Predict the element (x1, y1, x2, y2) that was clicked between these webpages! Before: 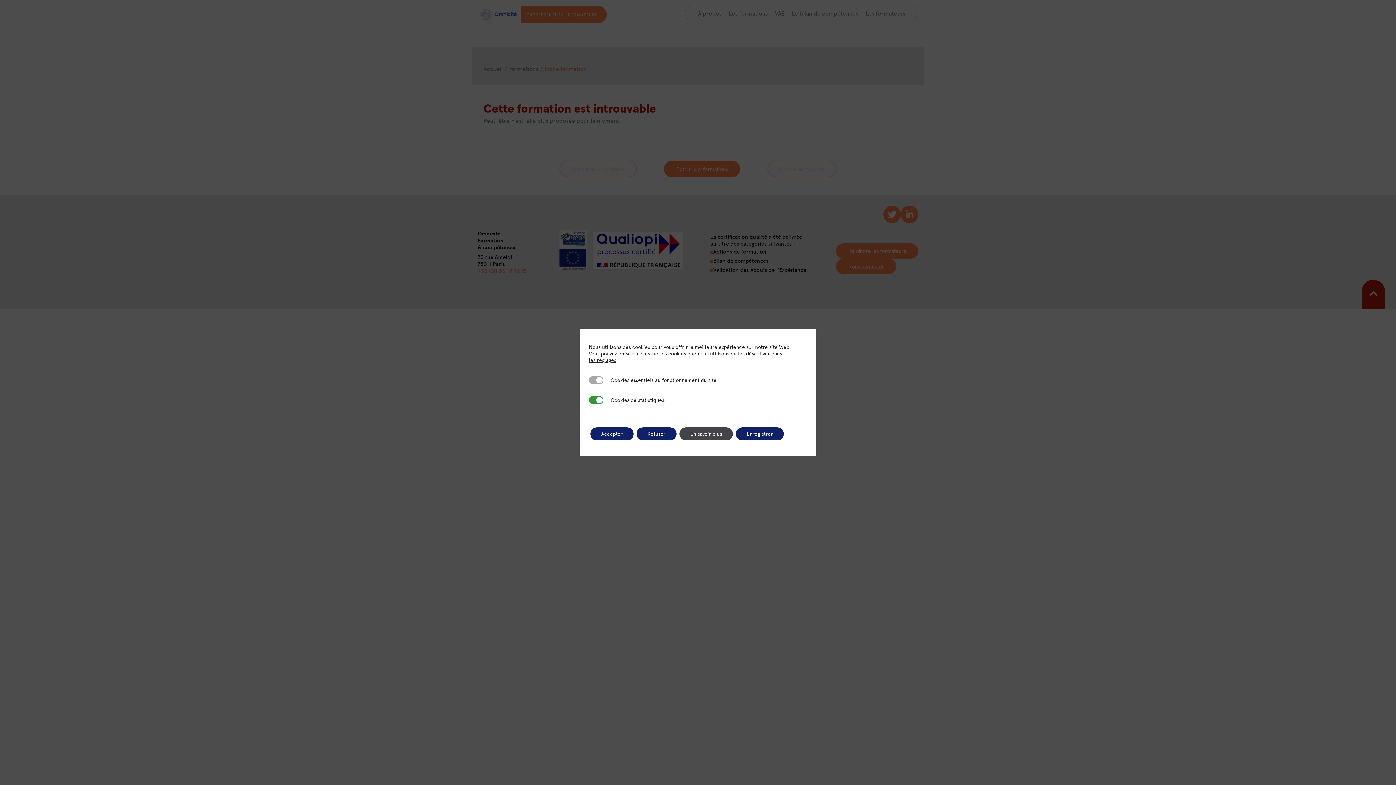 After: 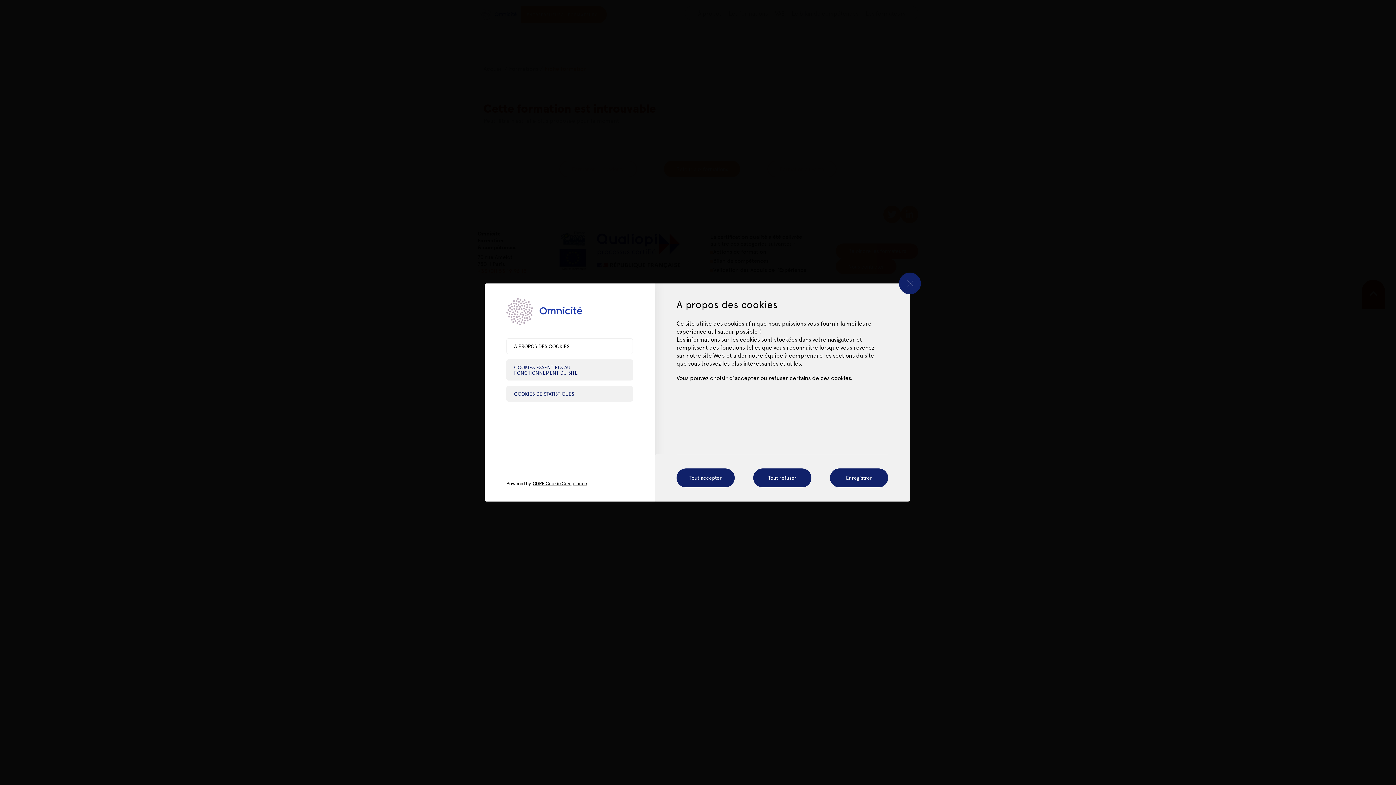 Action: bbox: (679, 427, 733, 440) label: En savoir plus